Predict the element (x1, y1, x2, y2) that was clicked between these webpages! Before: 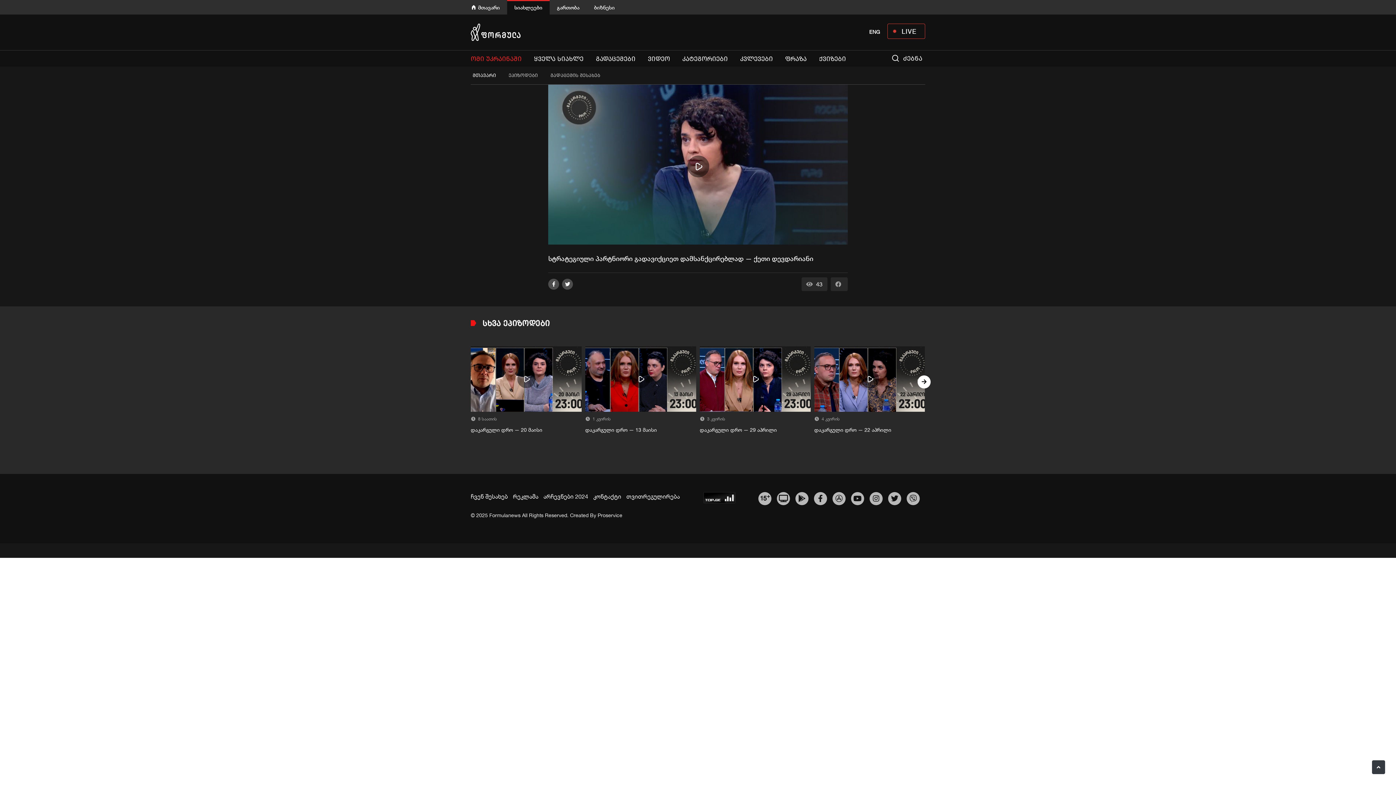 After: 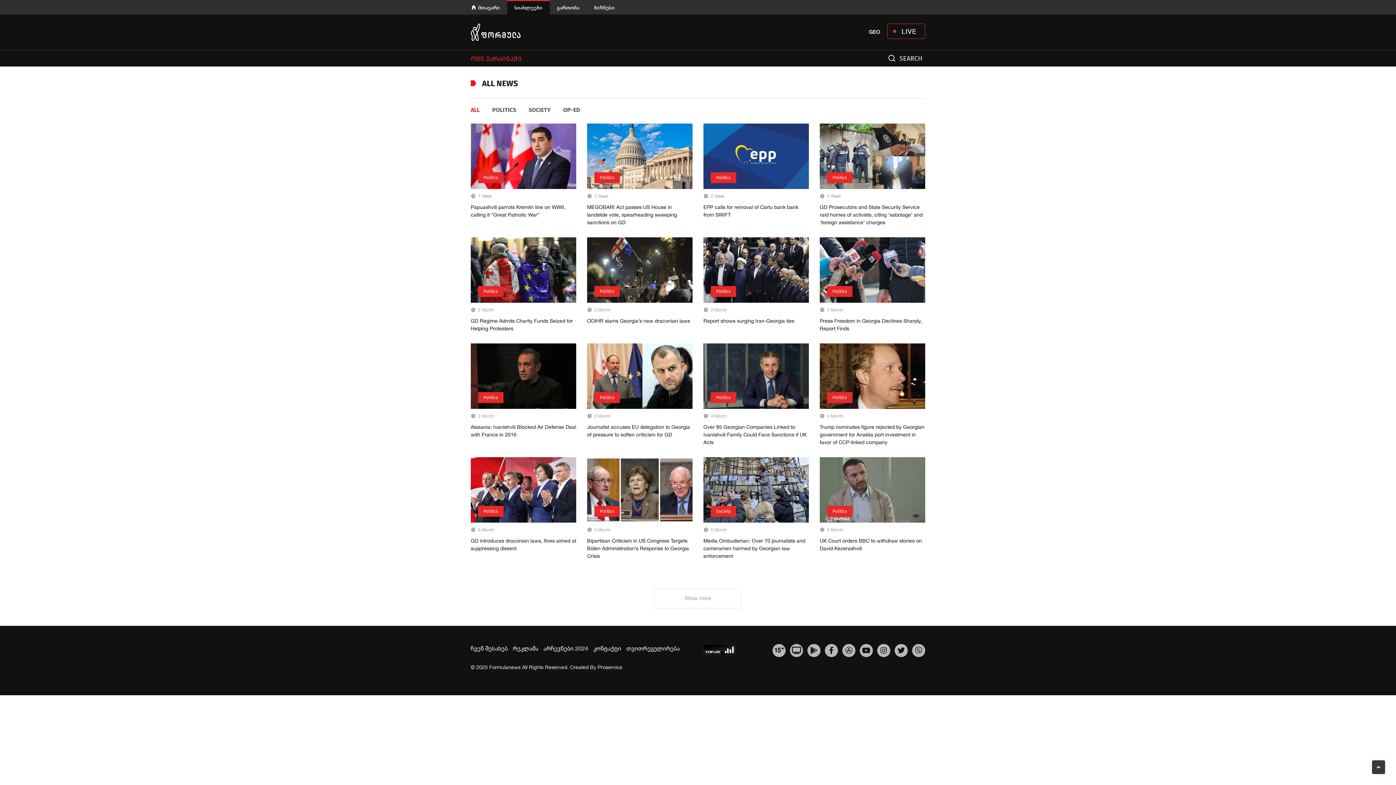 Action: bbox: (869, 29, 880, 34) label: ENG